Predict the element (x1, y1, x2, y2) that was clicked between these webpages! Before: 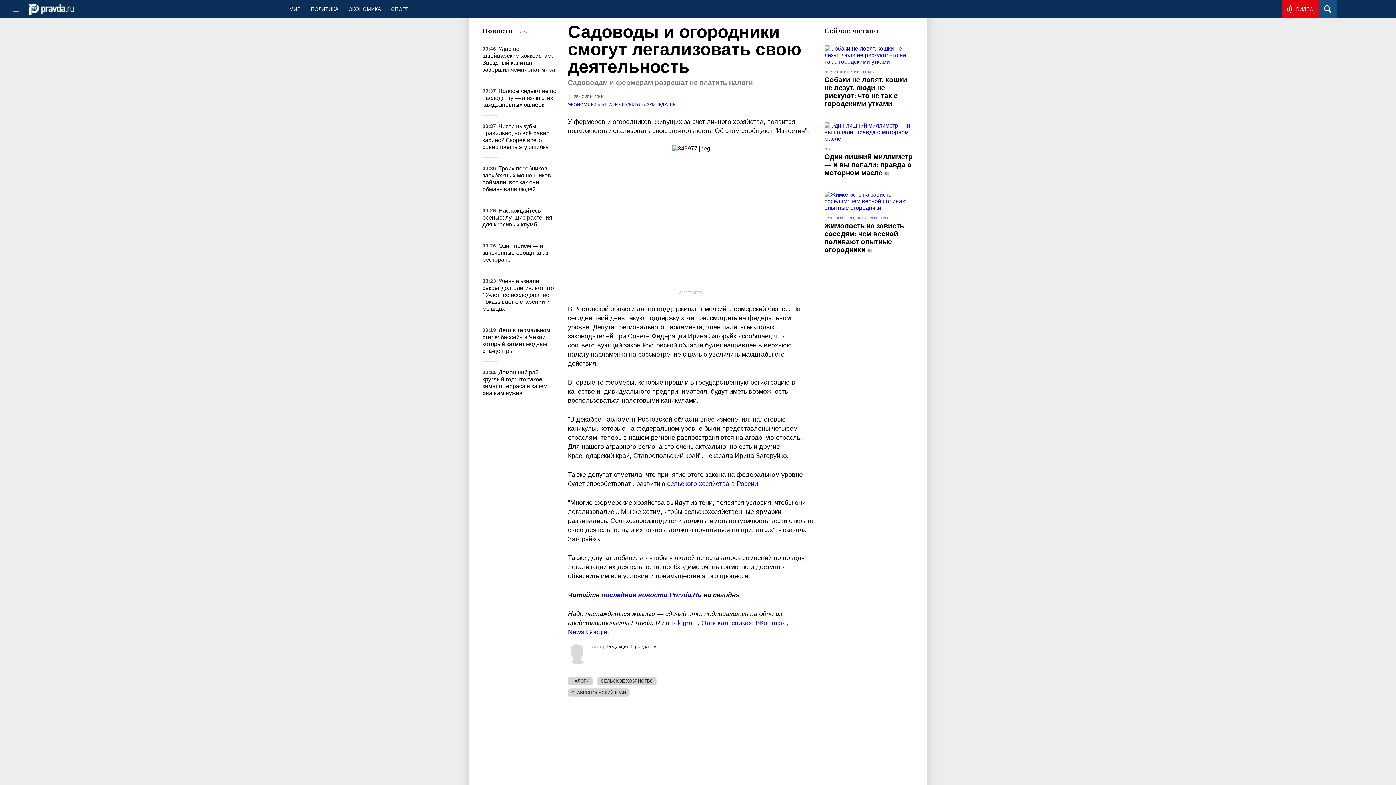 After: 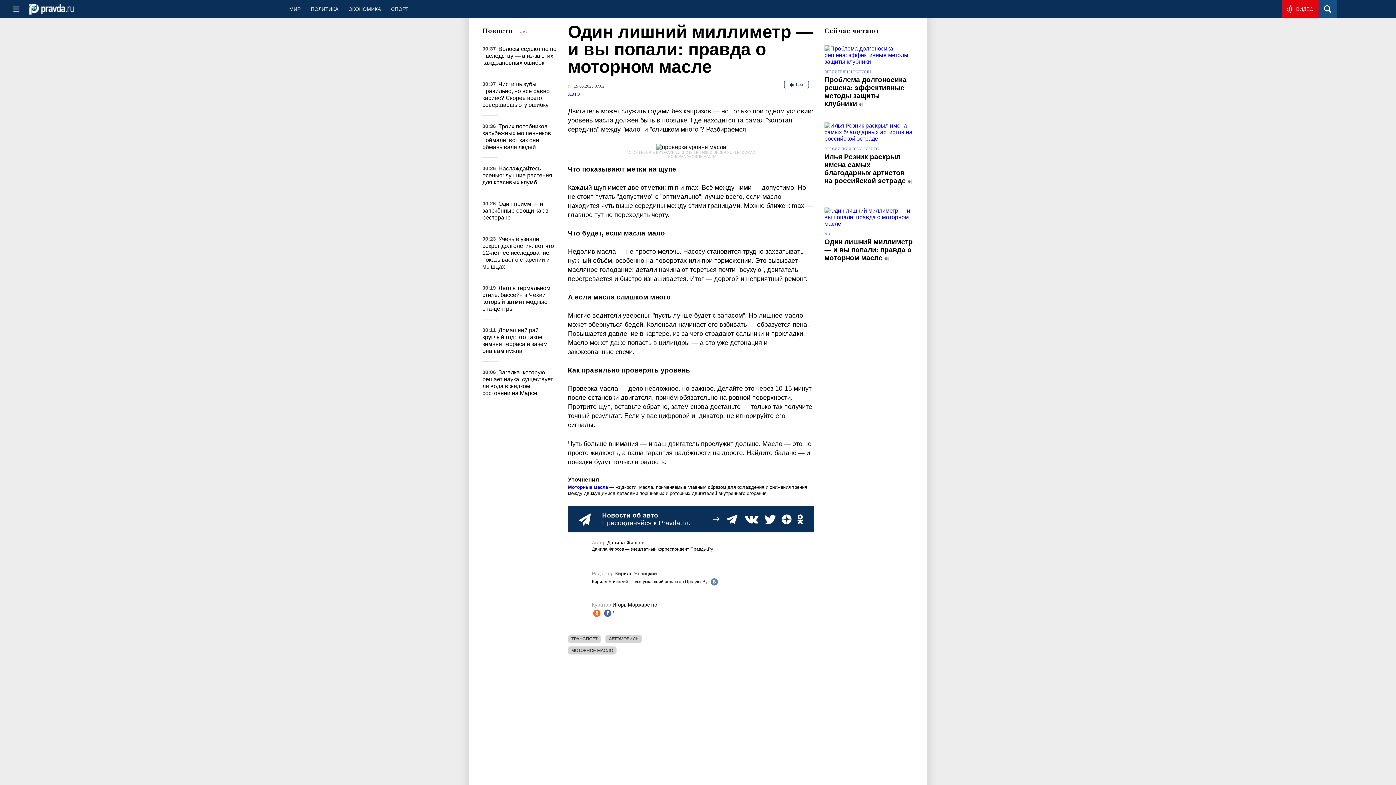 Action: bbox: (884, 169, 890, 176) label:  